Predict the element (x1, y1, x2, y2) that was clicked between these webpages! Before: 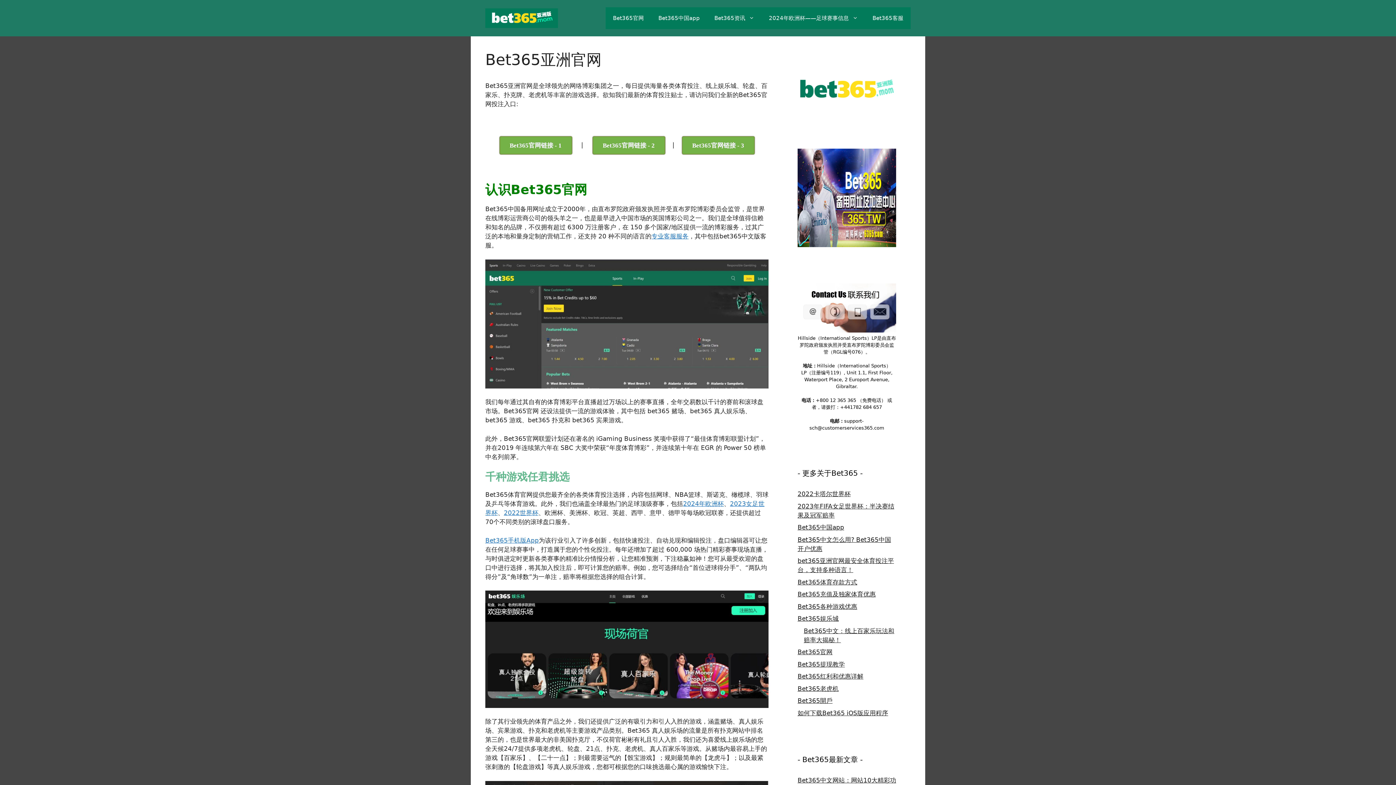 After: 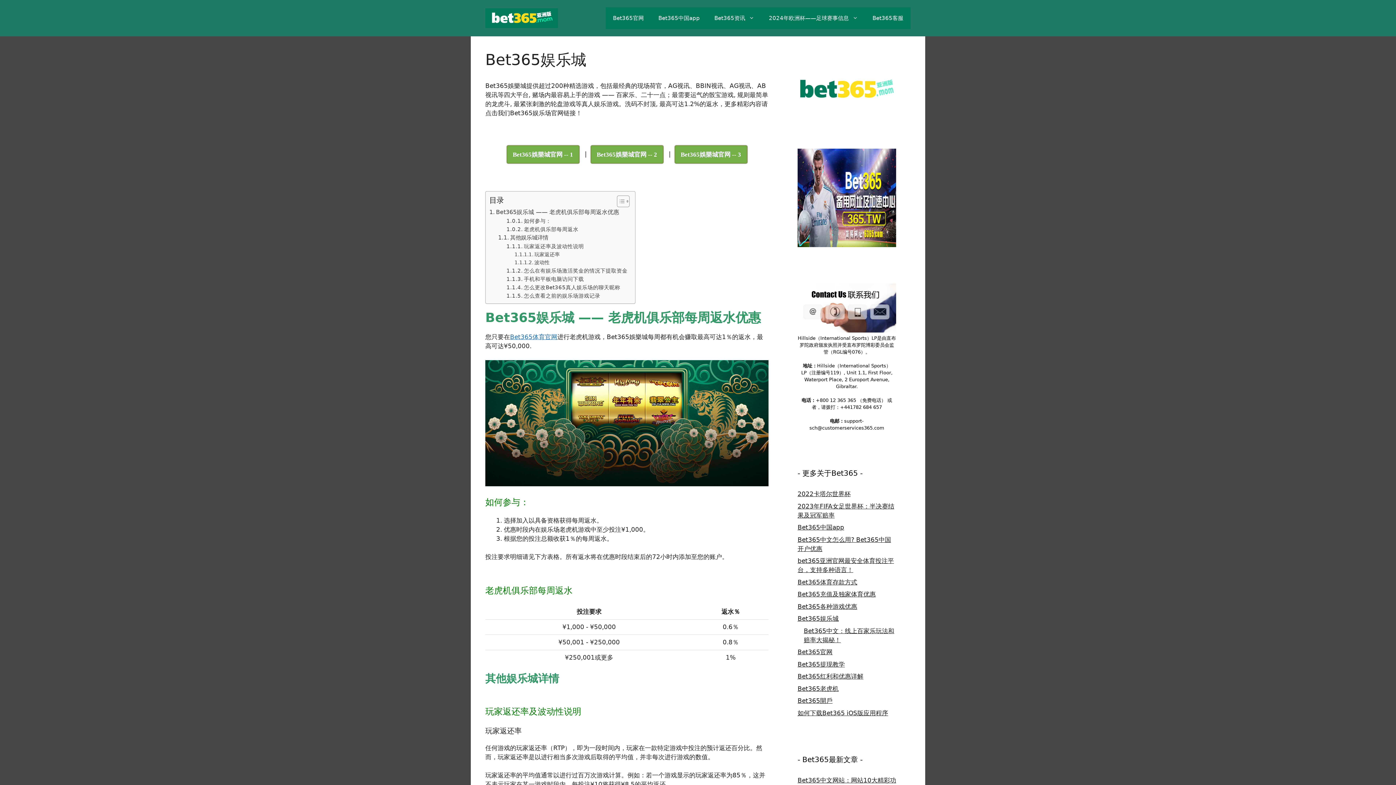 Action: label: Bet365娱乐城 bbox: (797, 615, 838, 622)